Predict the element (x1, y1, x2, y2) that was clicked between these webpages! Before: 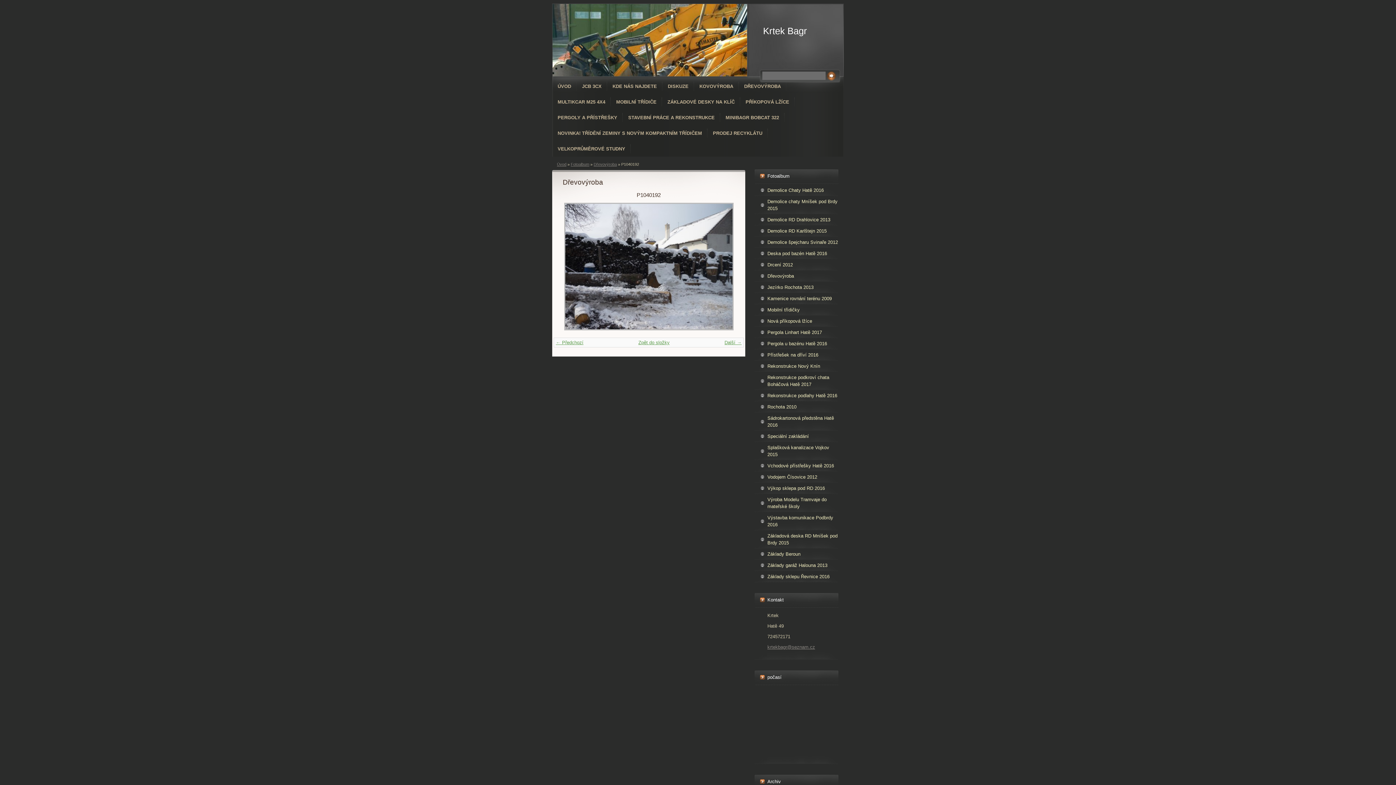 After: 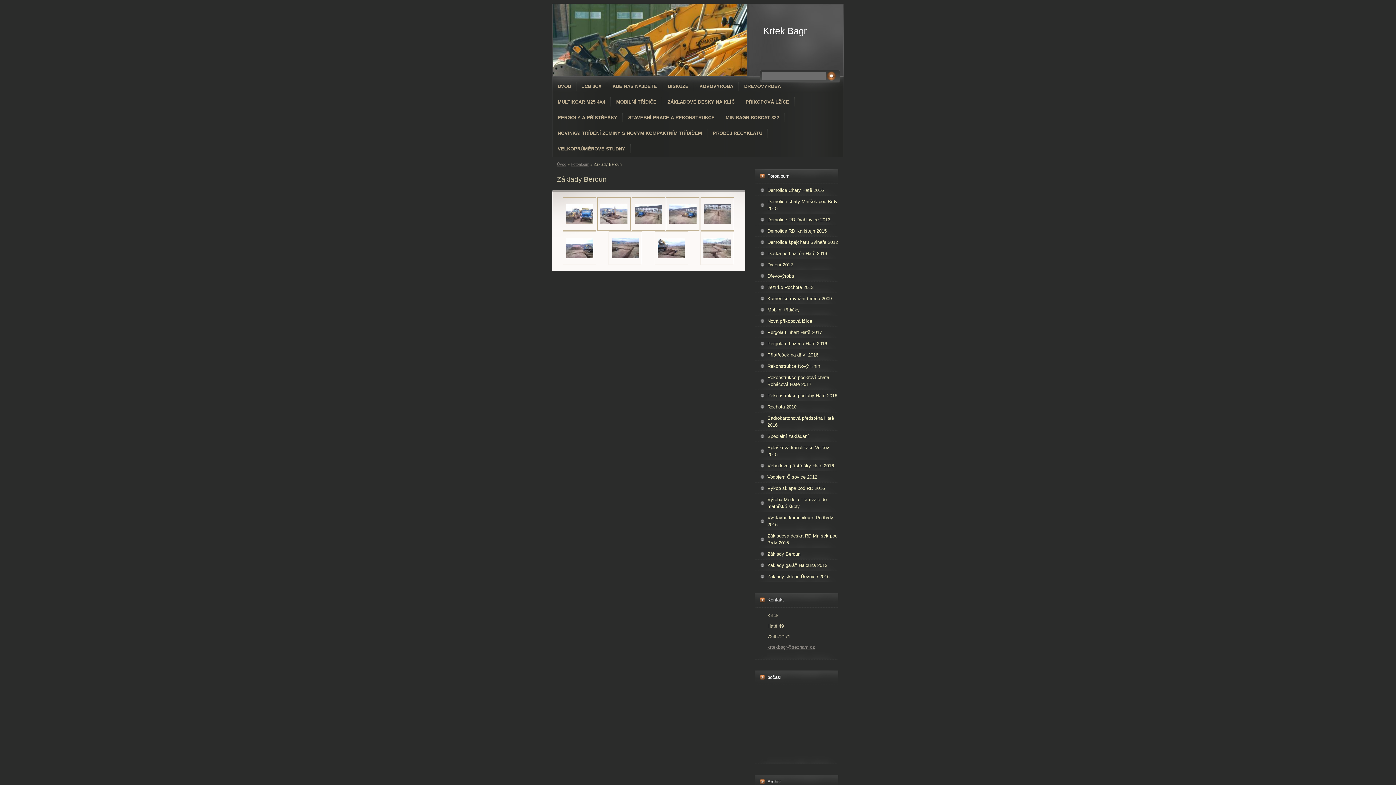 Action: bbox: (754, 550, 838, 557) label: Základy Beroun